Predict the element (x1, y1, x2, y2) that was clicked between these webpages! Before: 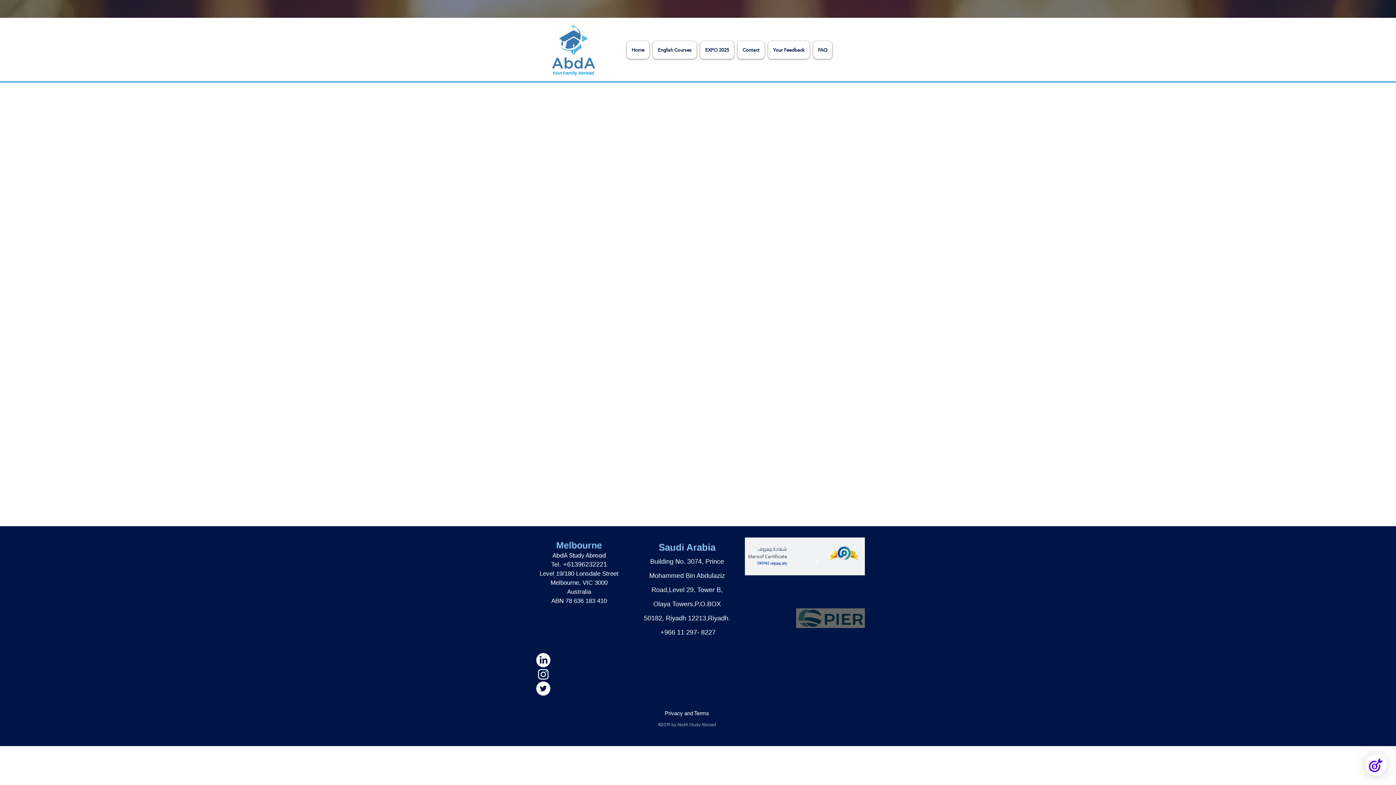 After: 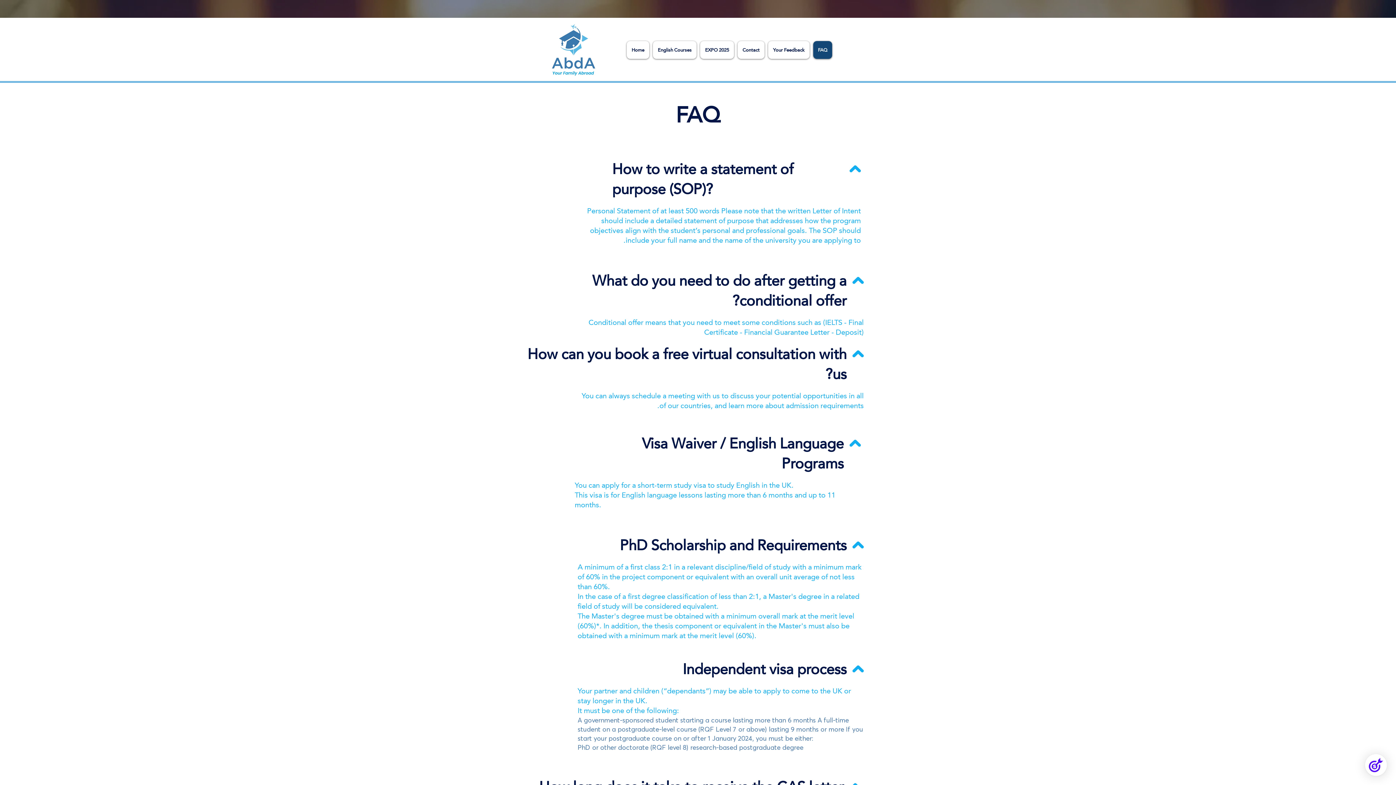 Action: label: FAQ bbox: (813, 41, 832, 58)